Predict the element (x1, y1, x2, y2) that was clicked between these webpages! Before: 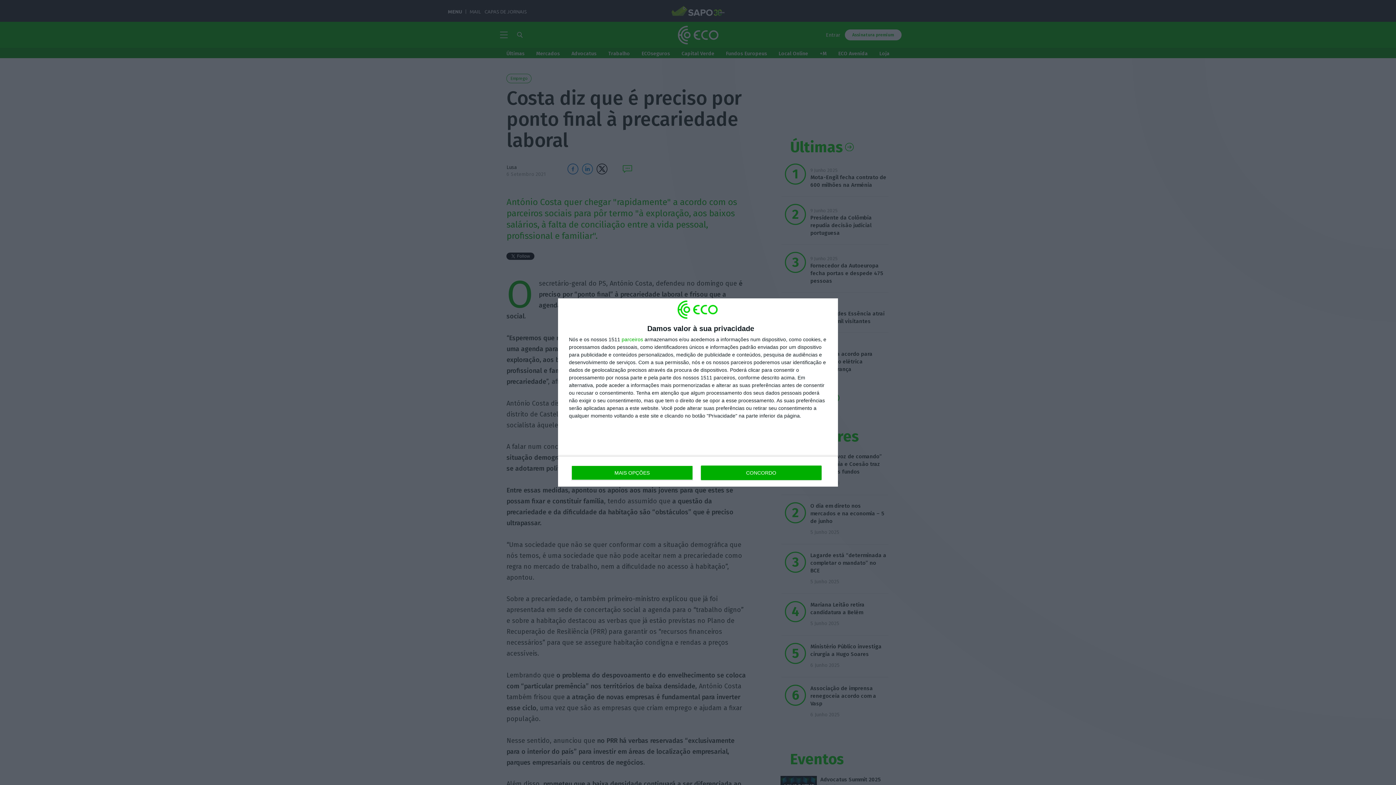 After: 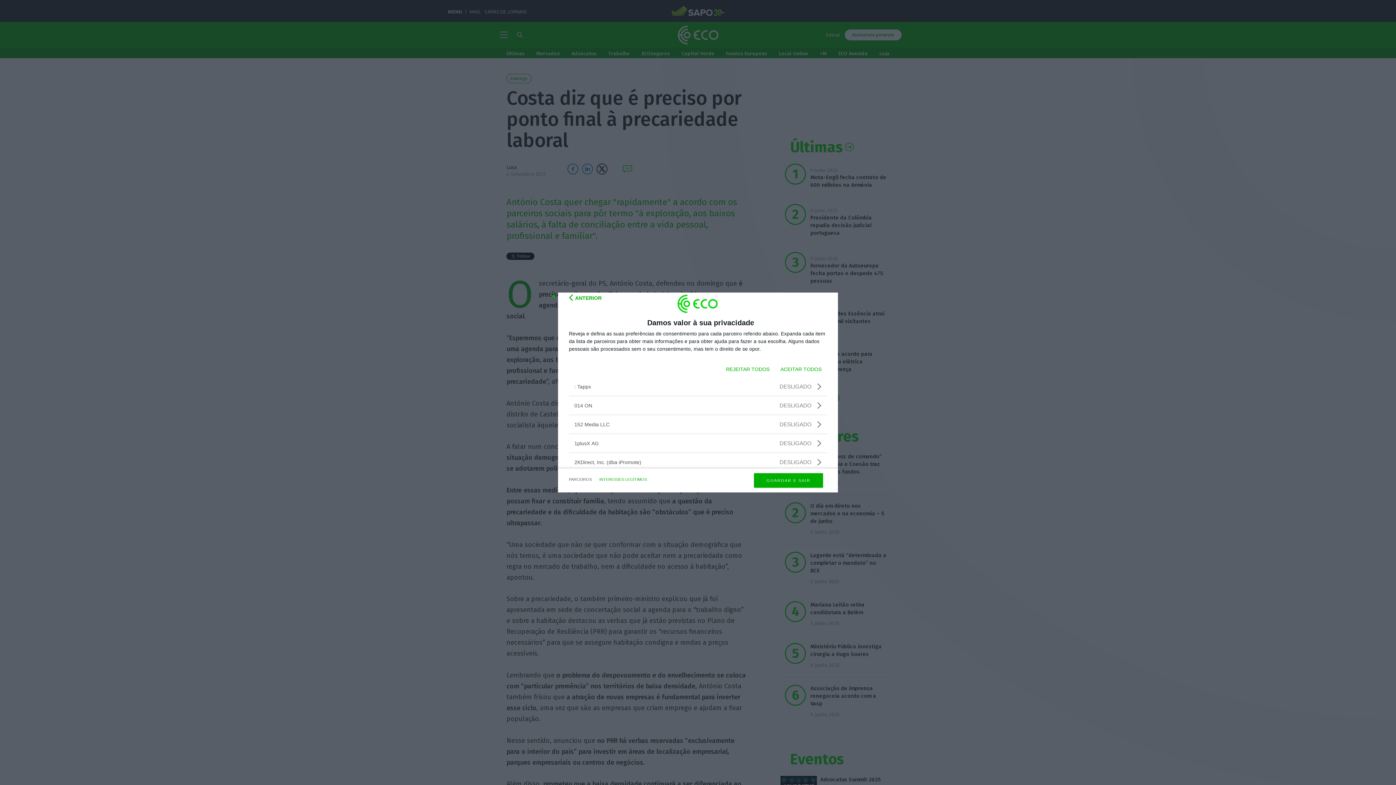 Action: label: parceiros bbox: (621, 337, 643, 342)